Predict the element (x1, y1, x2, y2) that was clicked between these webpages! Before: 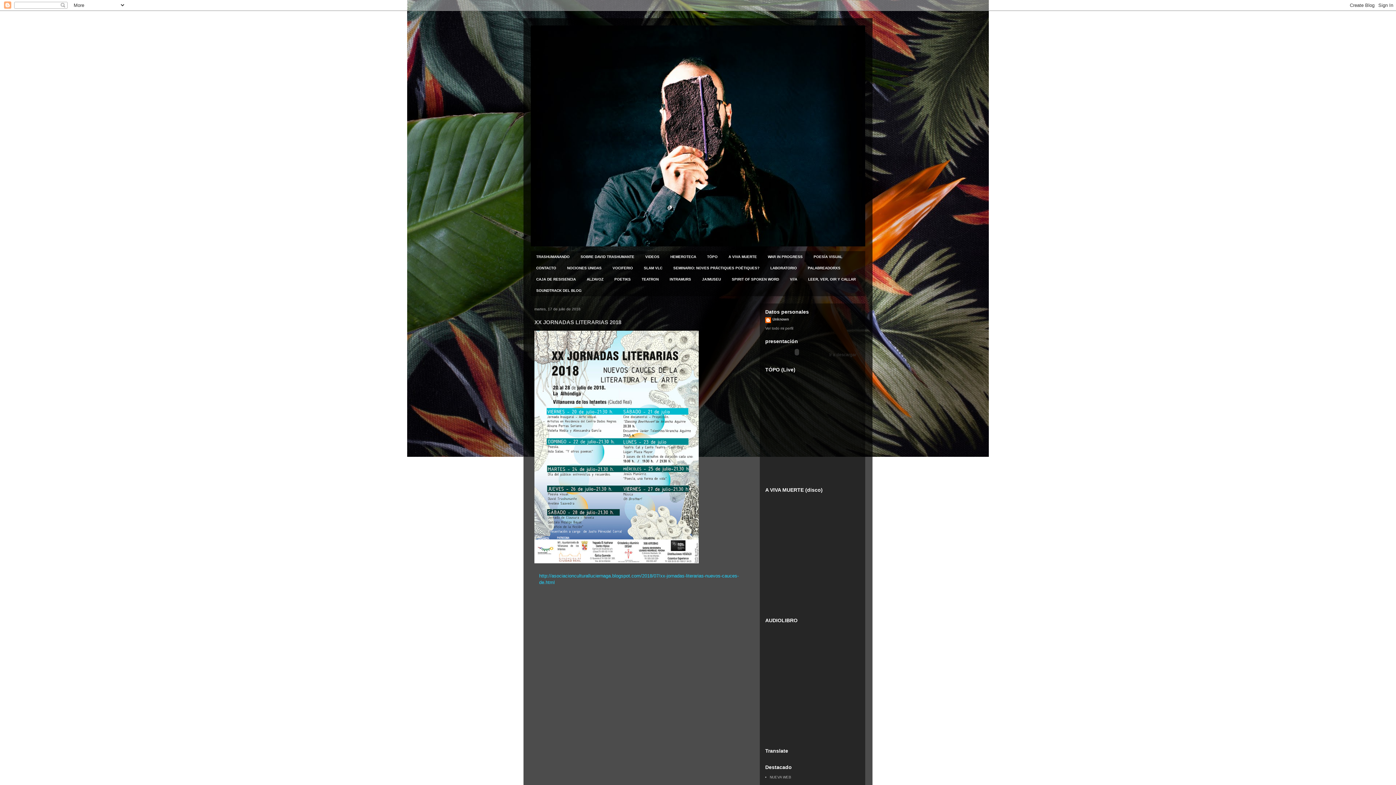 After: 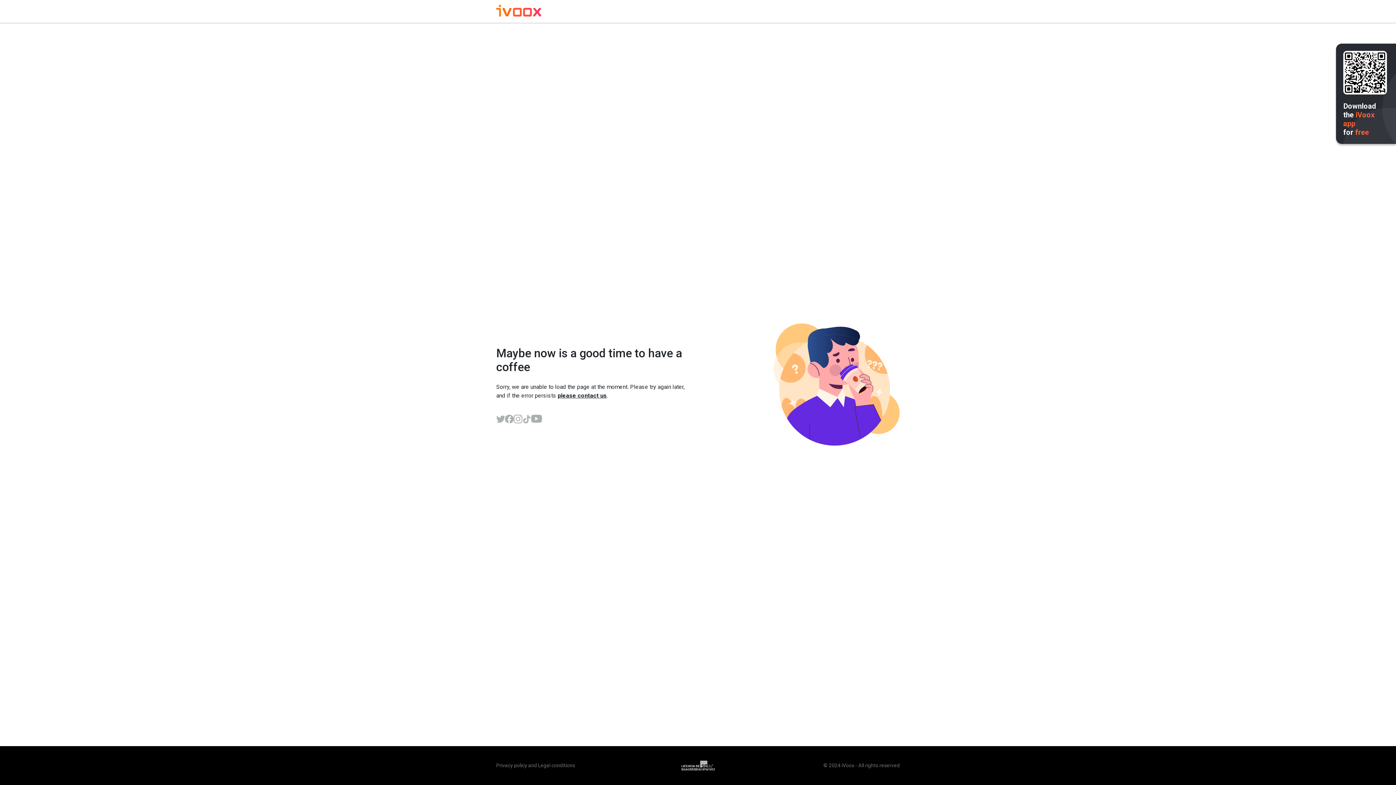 Action: label:  Ir a descargar bbox: (828, 352, 856, 357)